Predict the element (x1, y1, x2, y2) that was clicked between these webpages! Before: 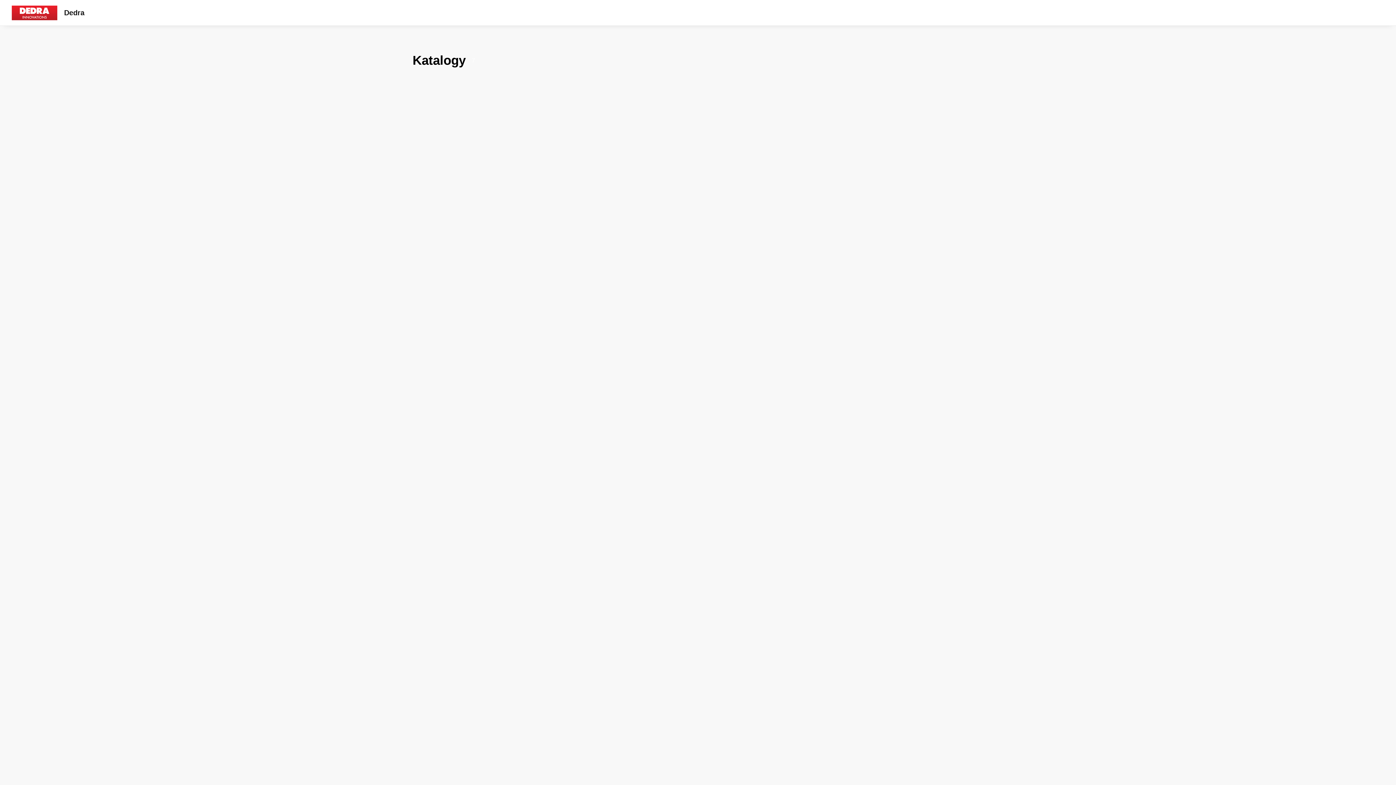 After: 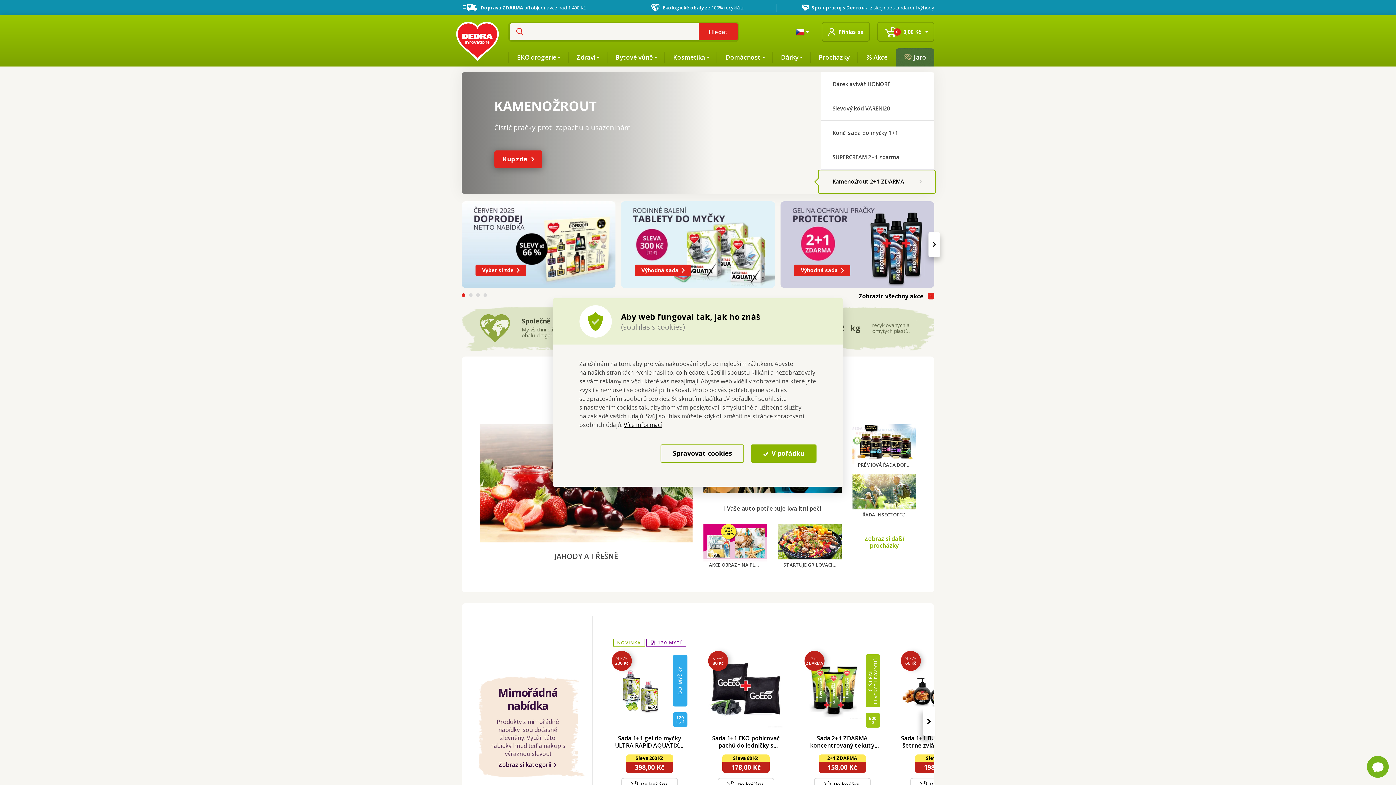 Action: bbox: (10, 4, 58, 20)